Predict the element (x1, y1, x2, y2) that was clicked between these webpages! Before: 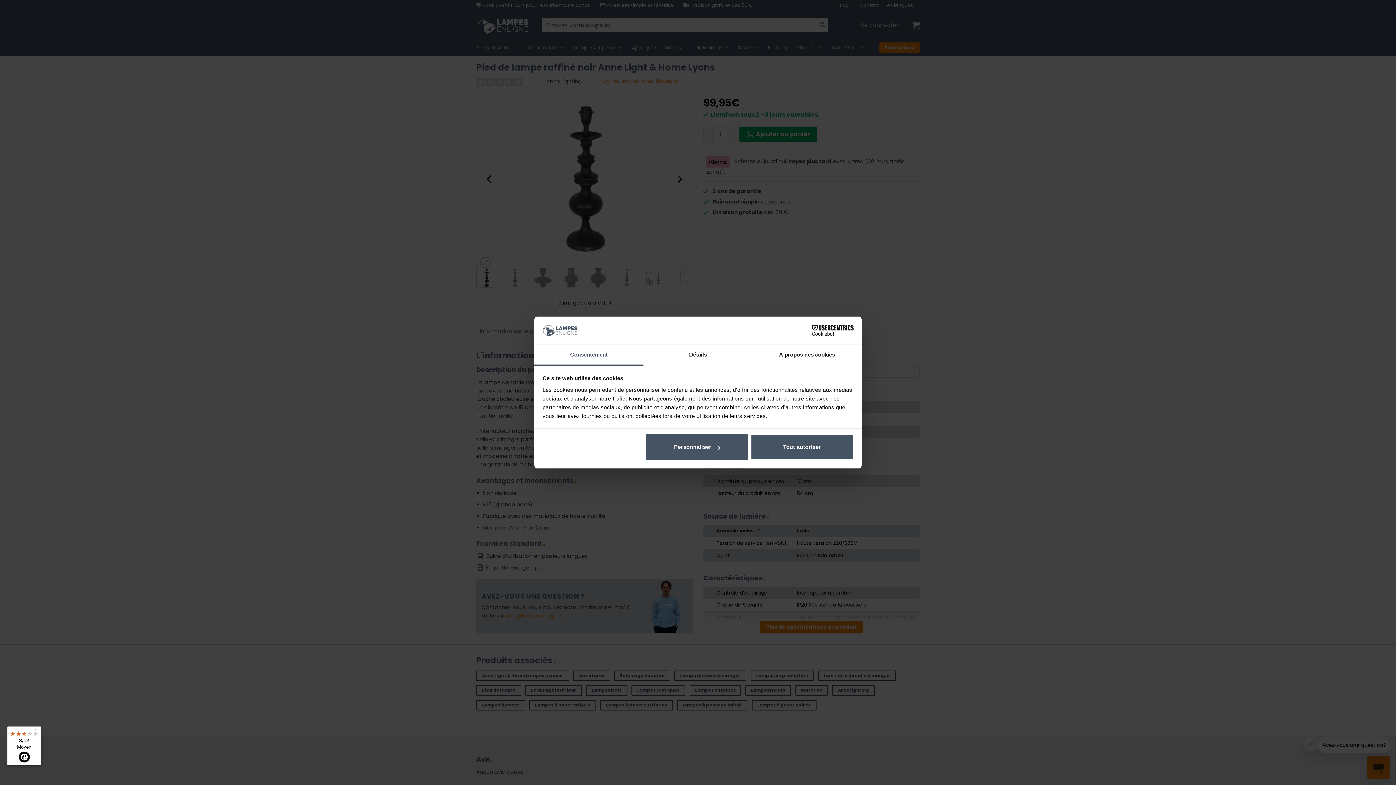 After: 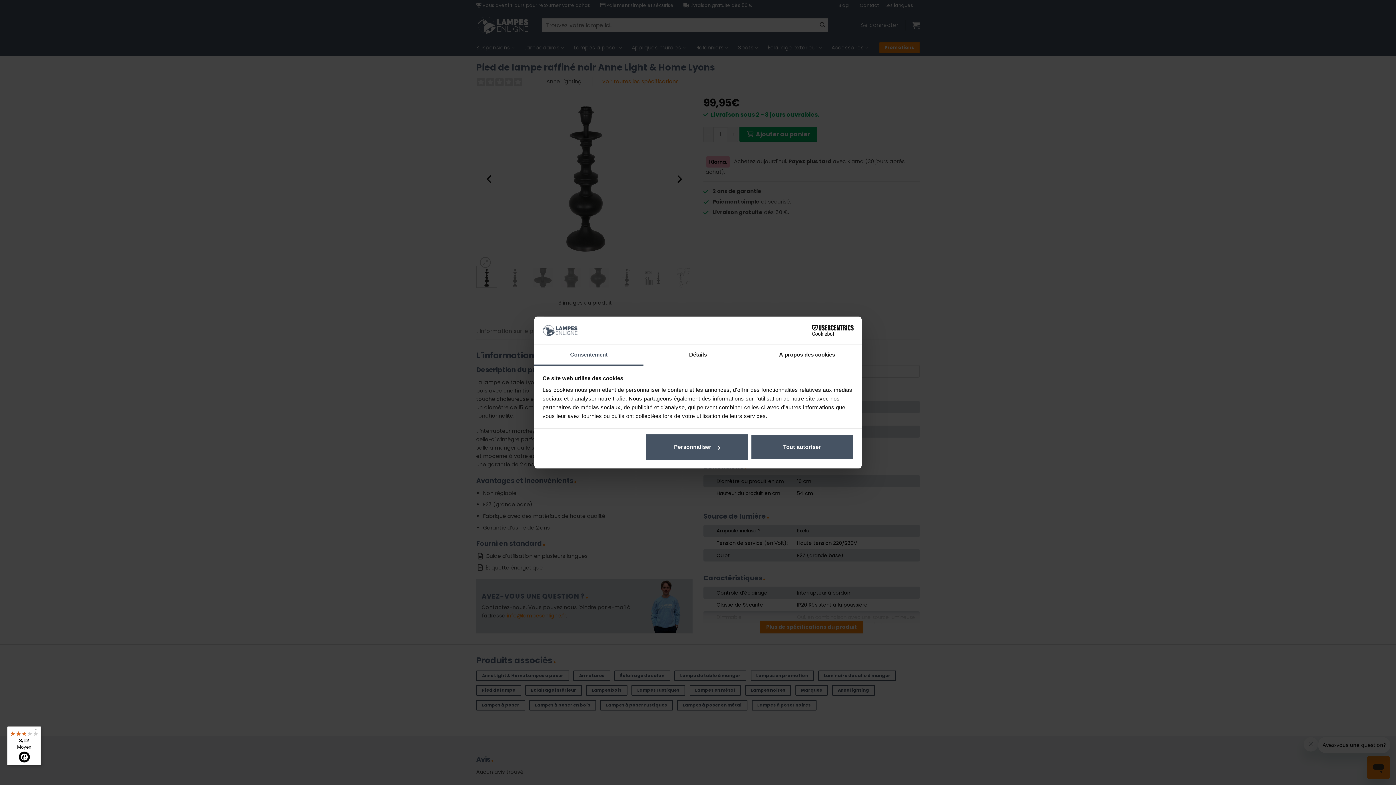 Action: label: Consentement bbox: (534, 345, 643, 365)